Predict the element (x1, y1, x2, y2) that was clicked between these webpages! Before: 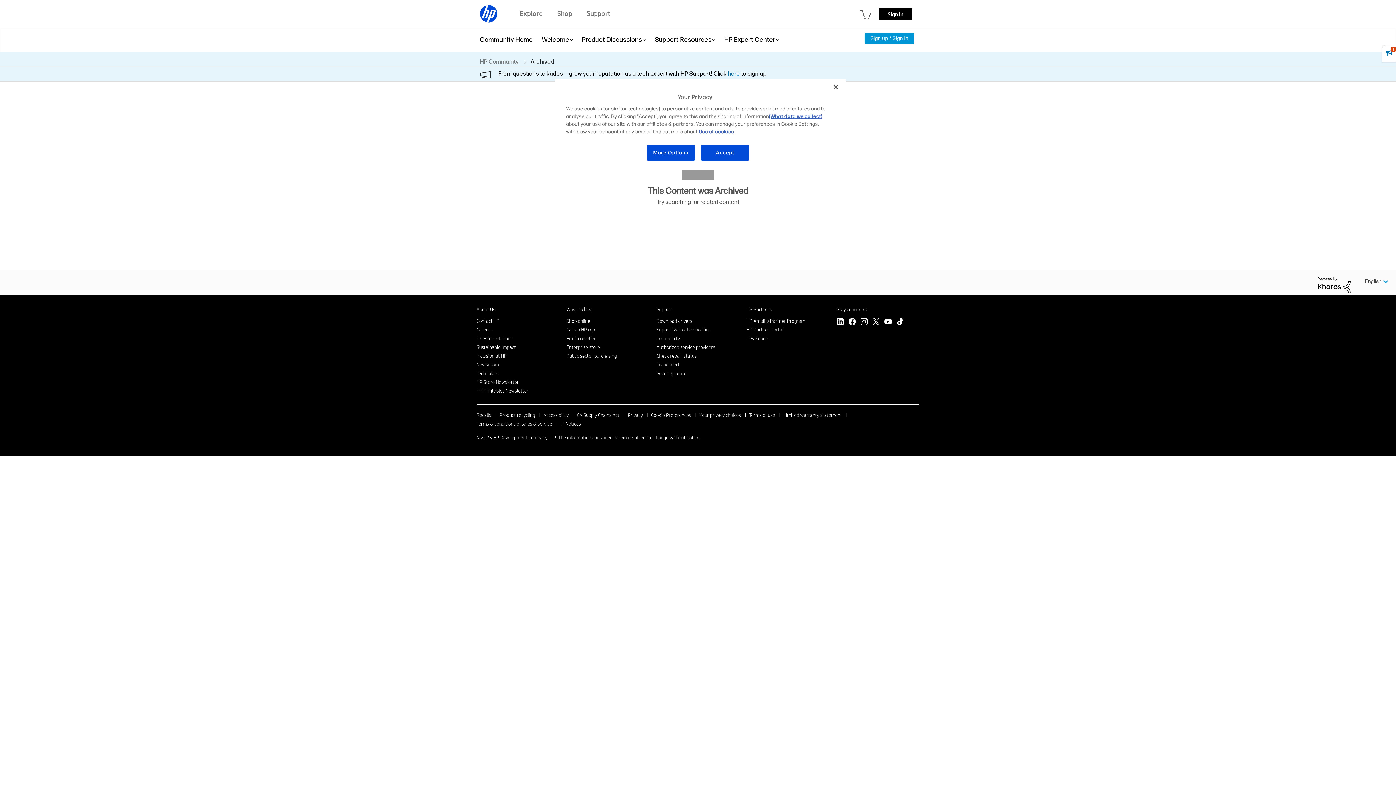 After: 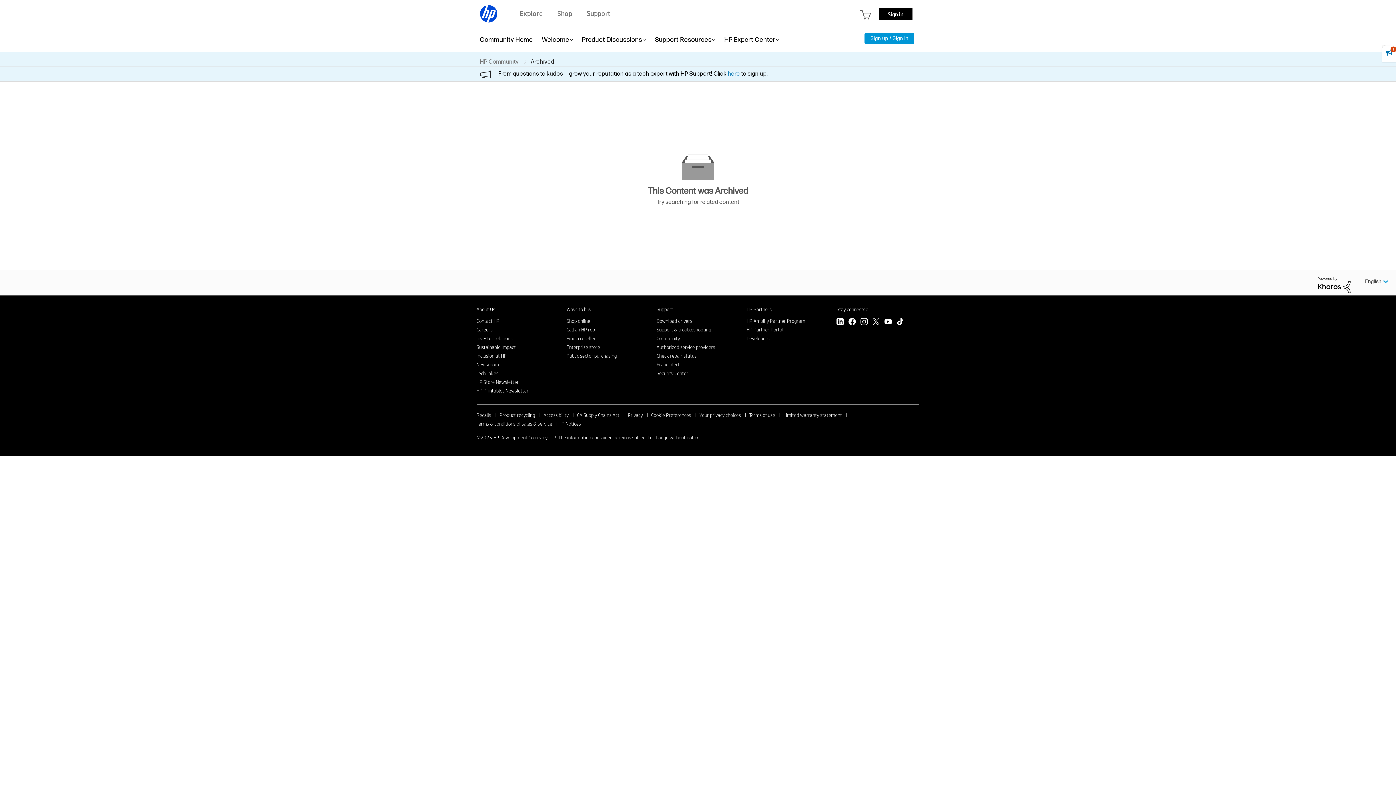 Action: bbox: (1318, 281, 1350, 287)